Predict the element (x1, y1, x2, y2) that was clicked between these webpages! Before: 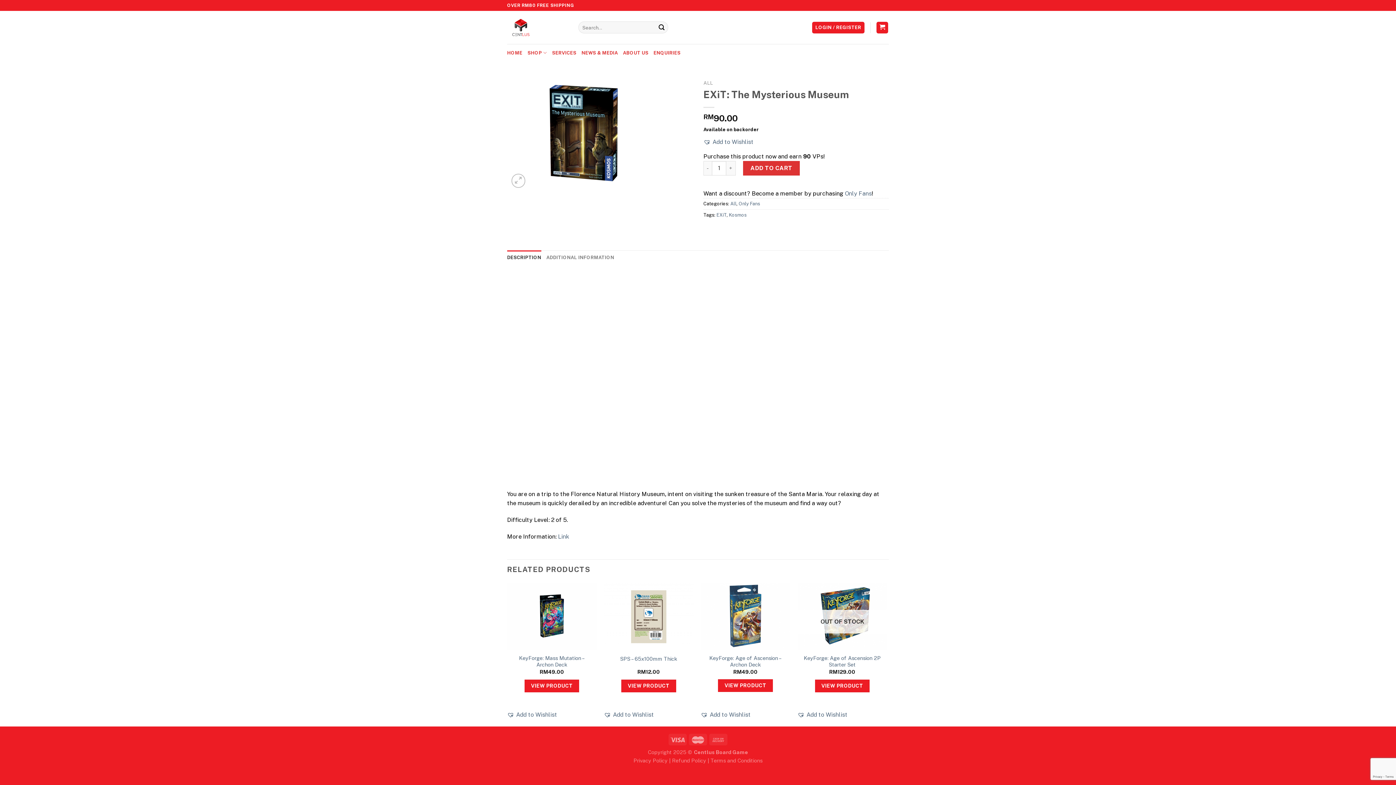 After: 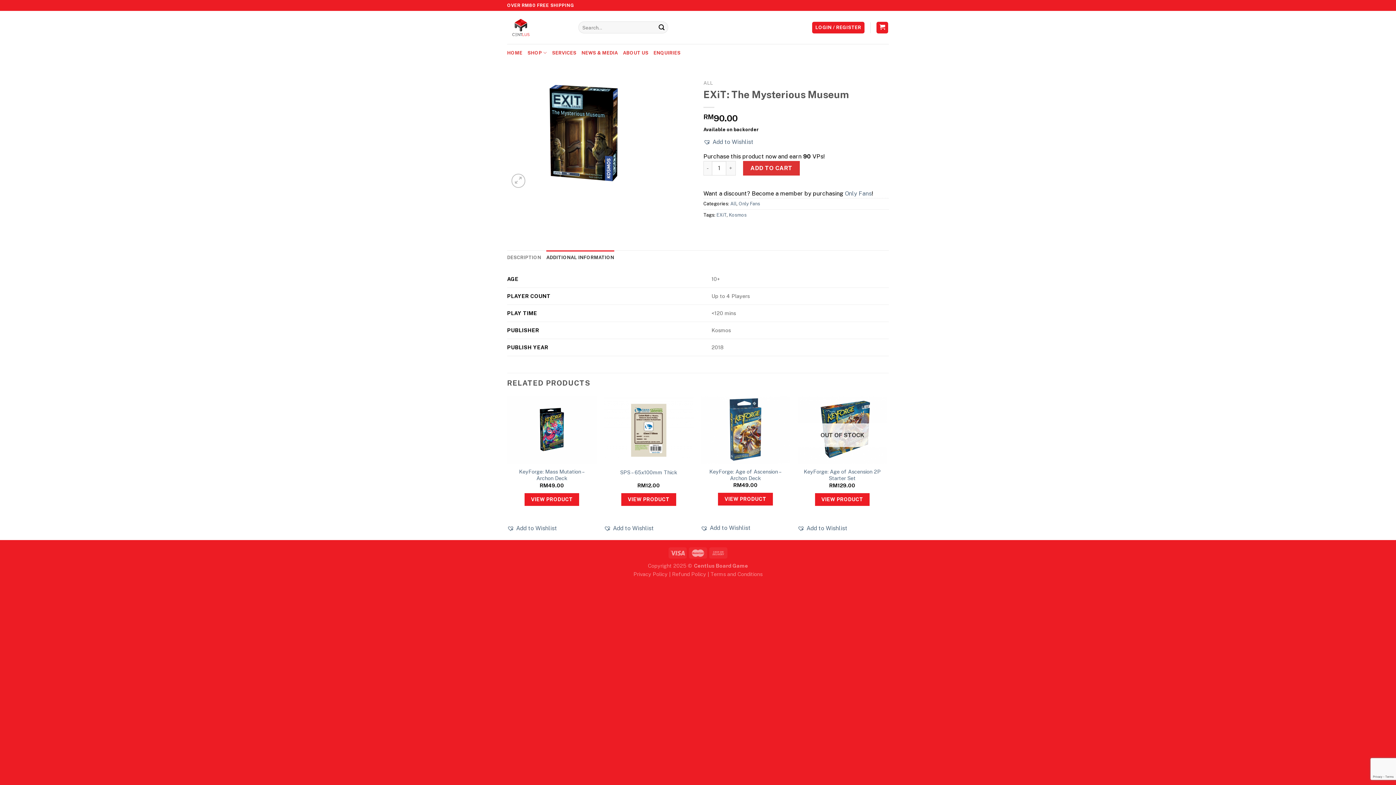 Action: label: ADDITIONAL INFORMATION bbox: (546, 250, 614, 265)